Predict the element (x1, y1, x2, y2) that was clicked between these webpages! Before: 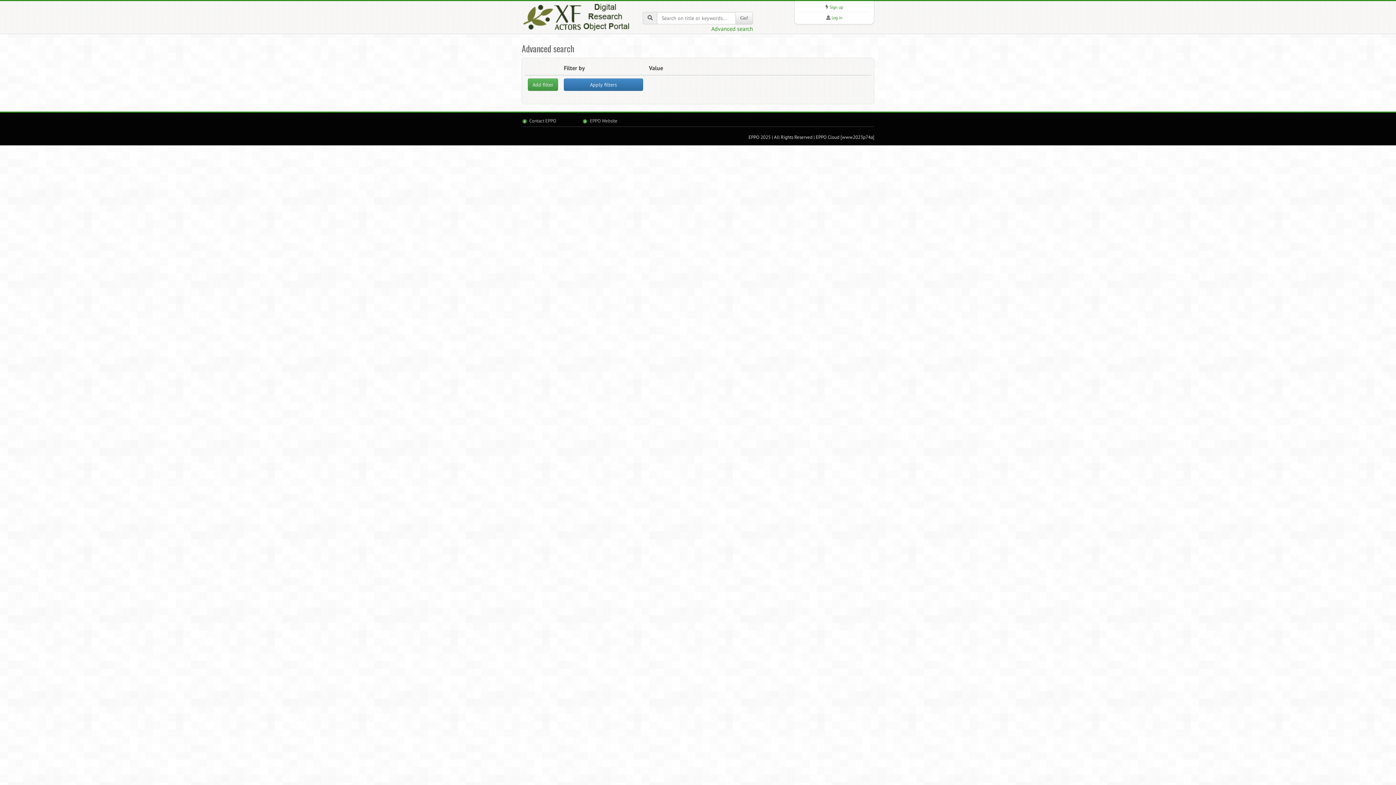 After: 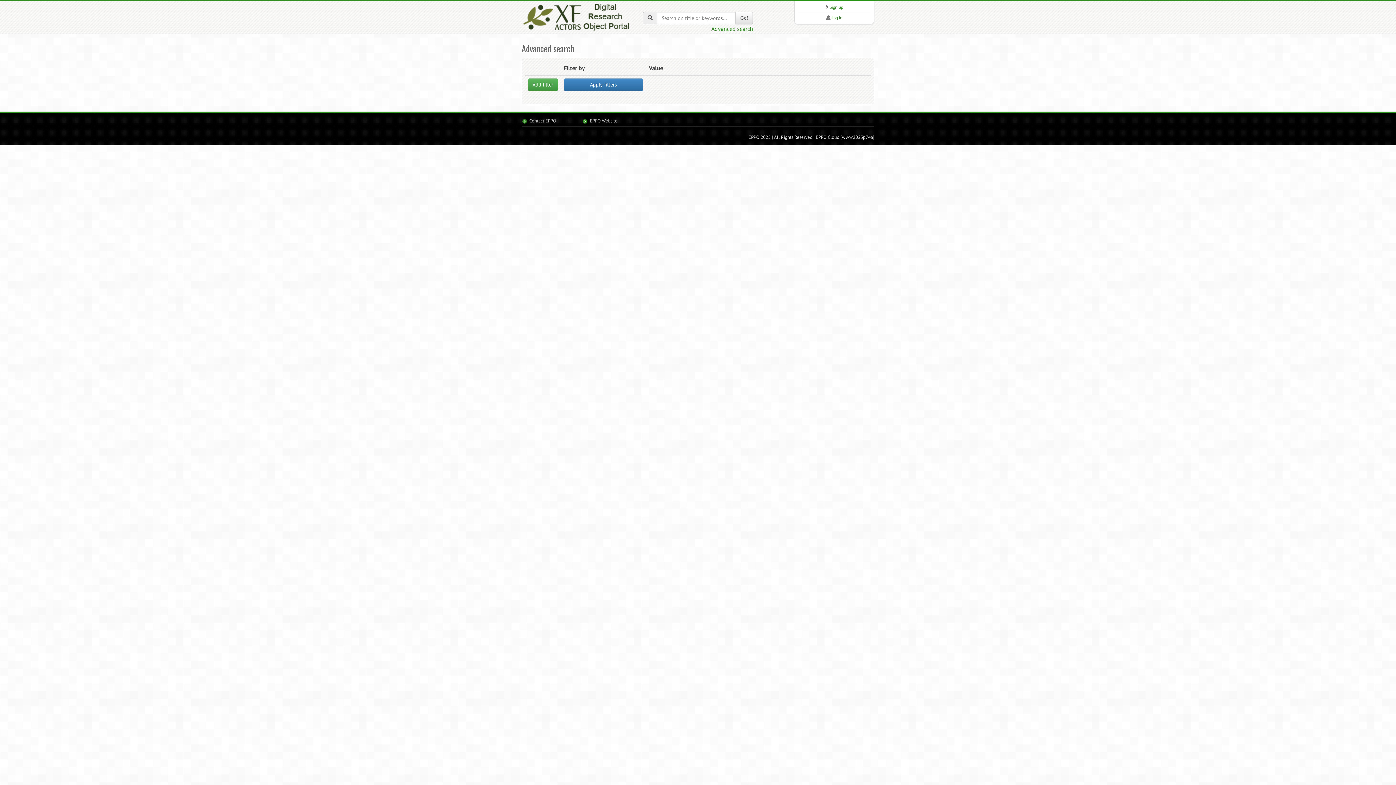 Action: bbox: (711, 25, 753, 32) label: Advanced search